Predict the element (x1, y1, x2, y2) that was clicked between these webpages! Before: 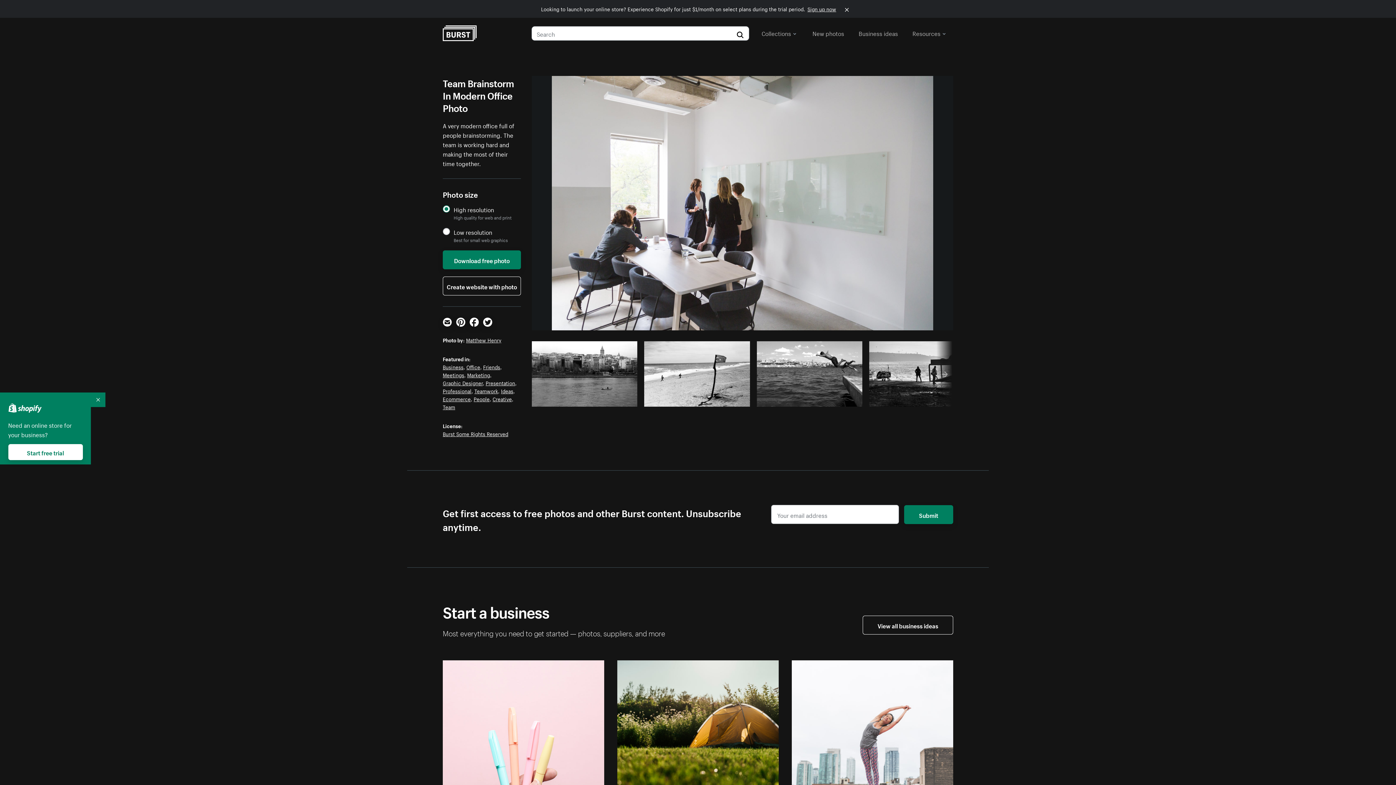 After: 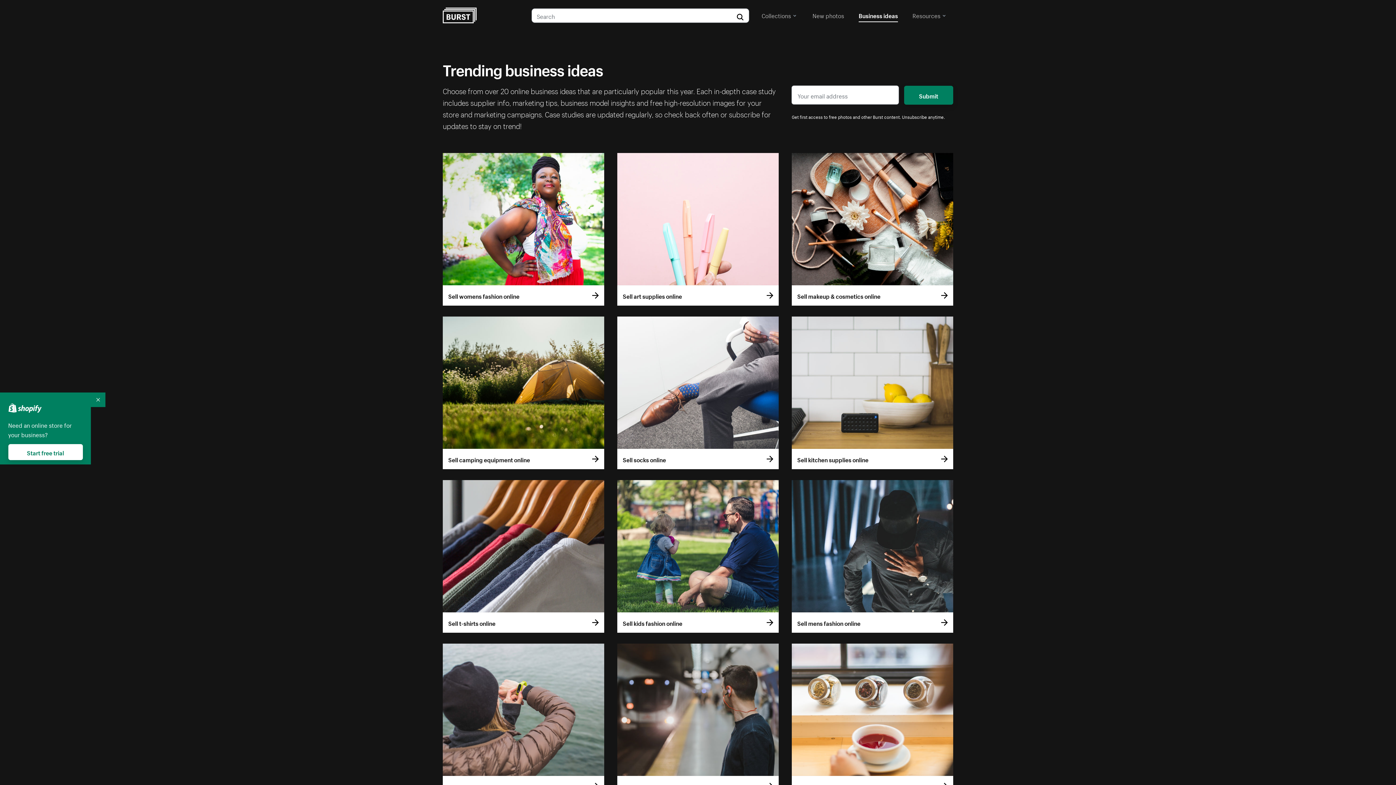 Action: label: View all business ideas bbox: (862, 615, 953, 634)